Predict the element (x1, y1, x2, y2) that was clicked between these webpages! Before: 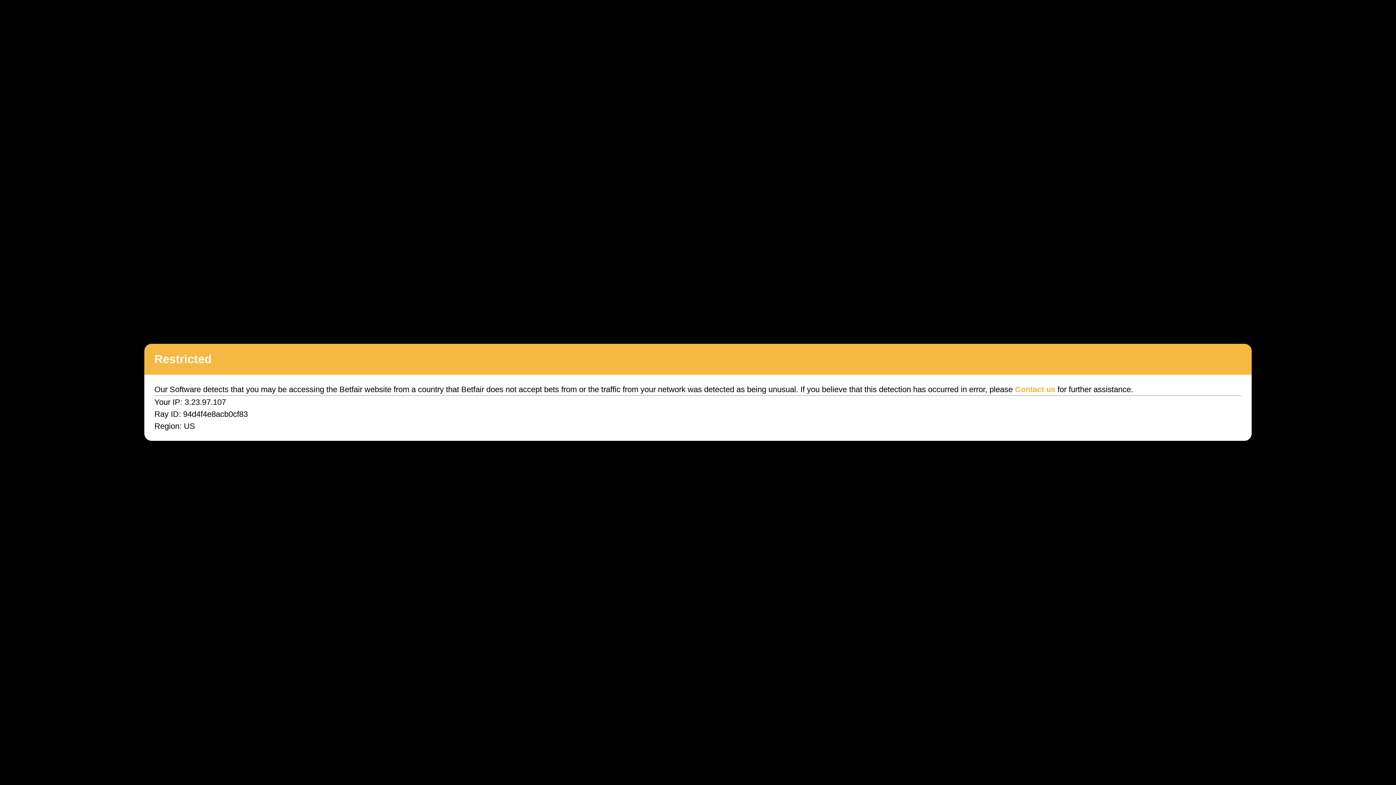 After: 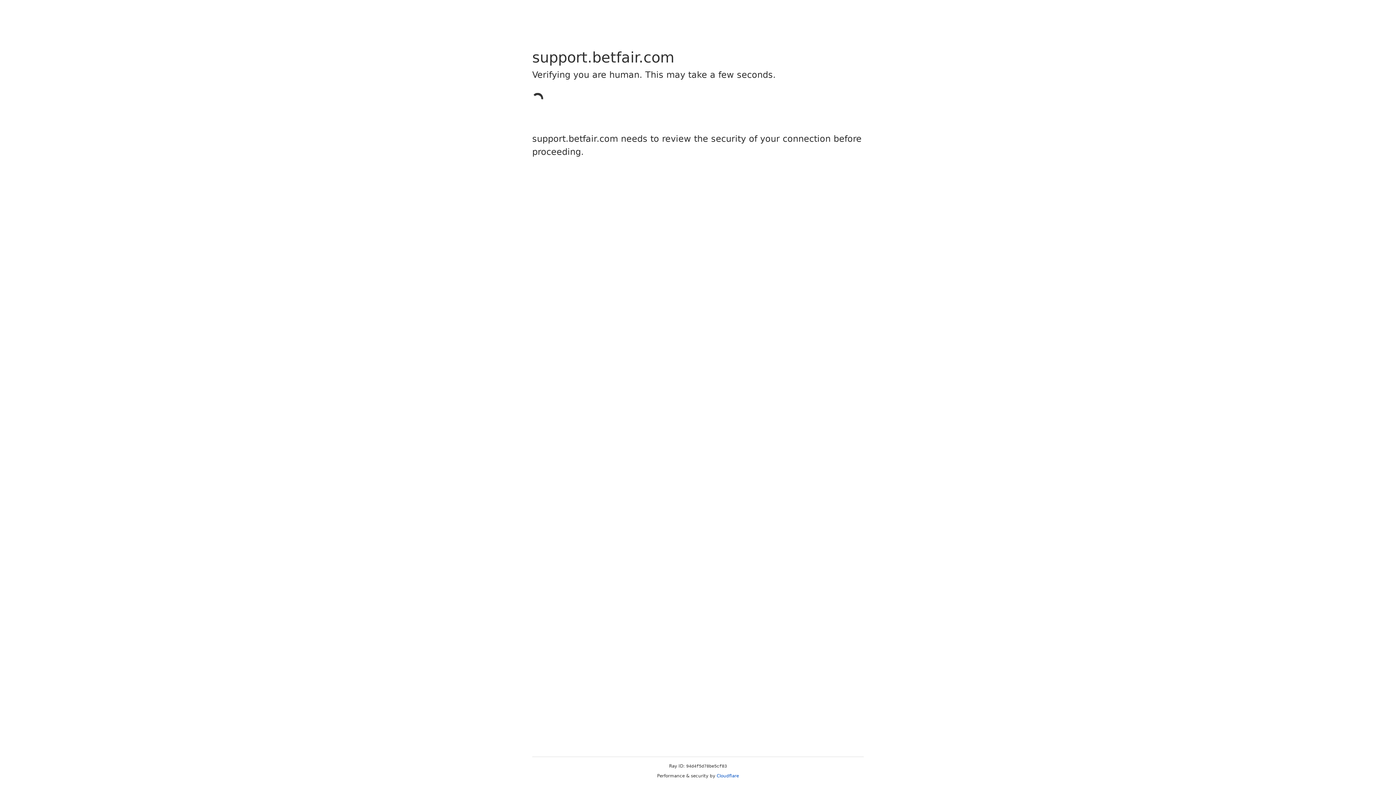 Action: label: Contact us bbox: (1015, 385, 1055, 394)